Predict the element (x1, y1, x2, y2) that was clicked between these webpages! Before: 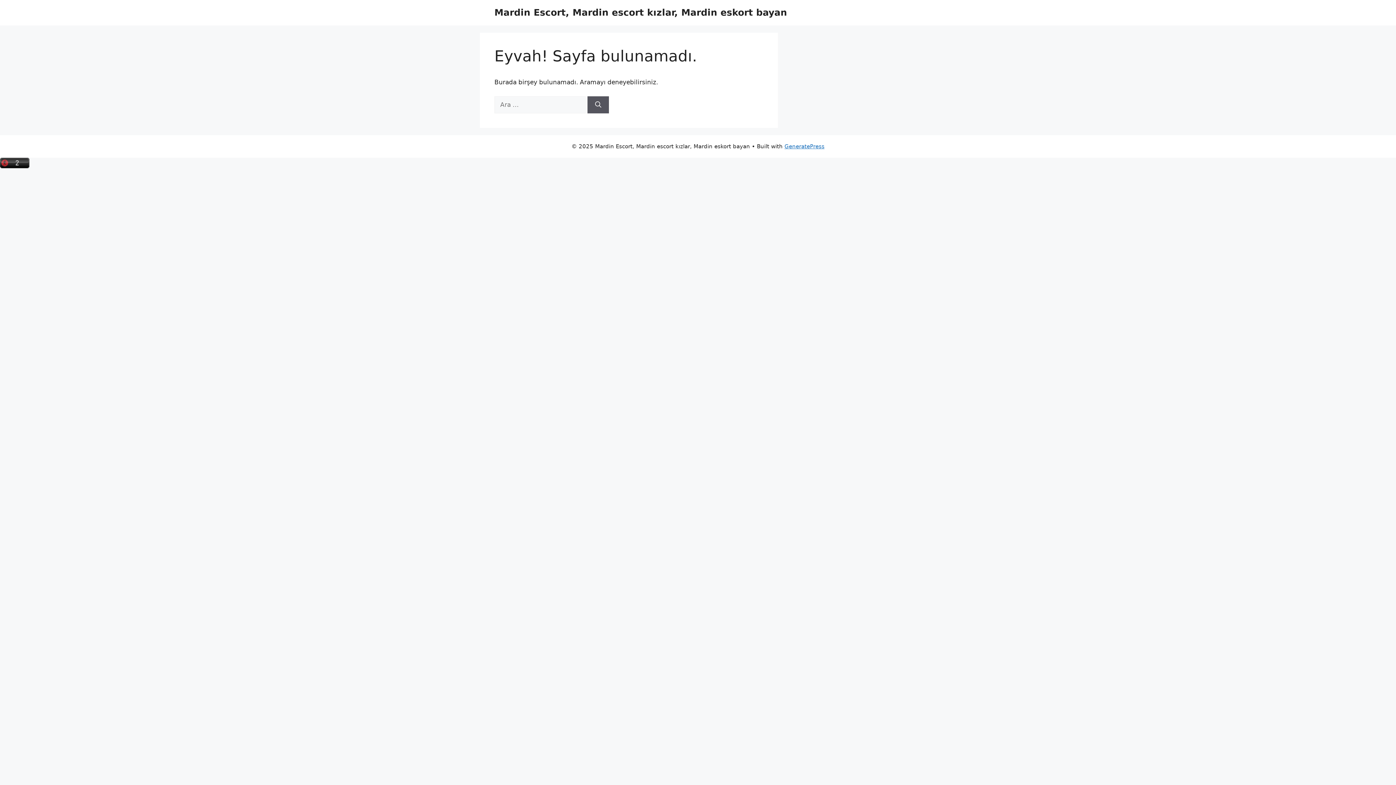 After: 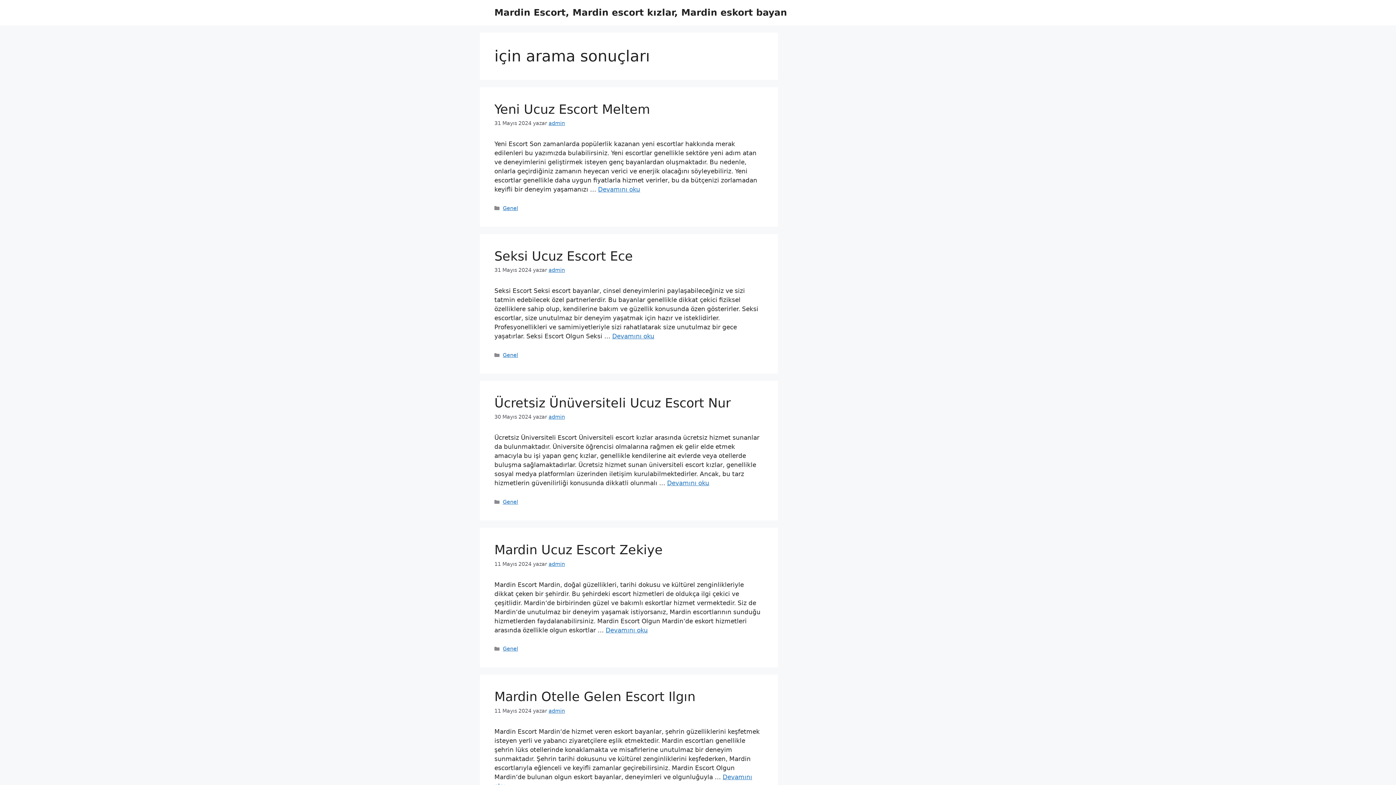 Action: label: Ara bbox: (587, 96, 609, 113)